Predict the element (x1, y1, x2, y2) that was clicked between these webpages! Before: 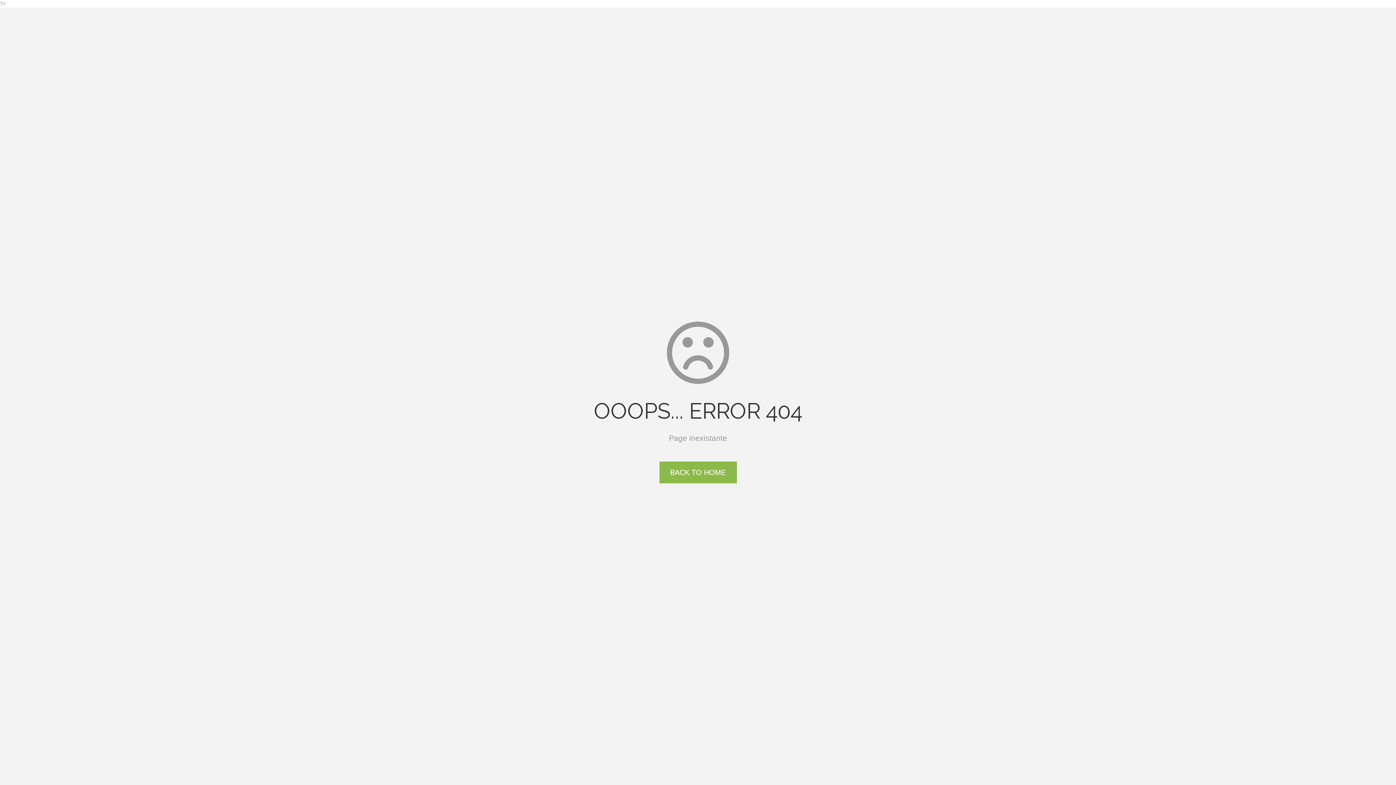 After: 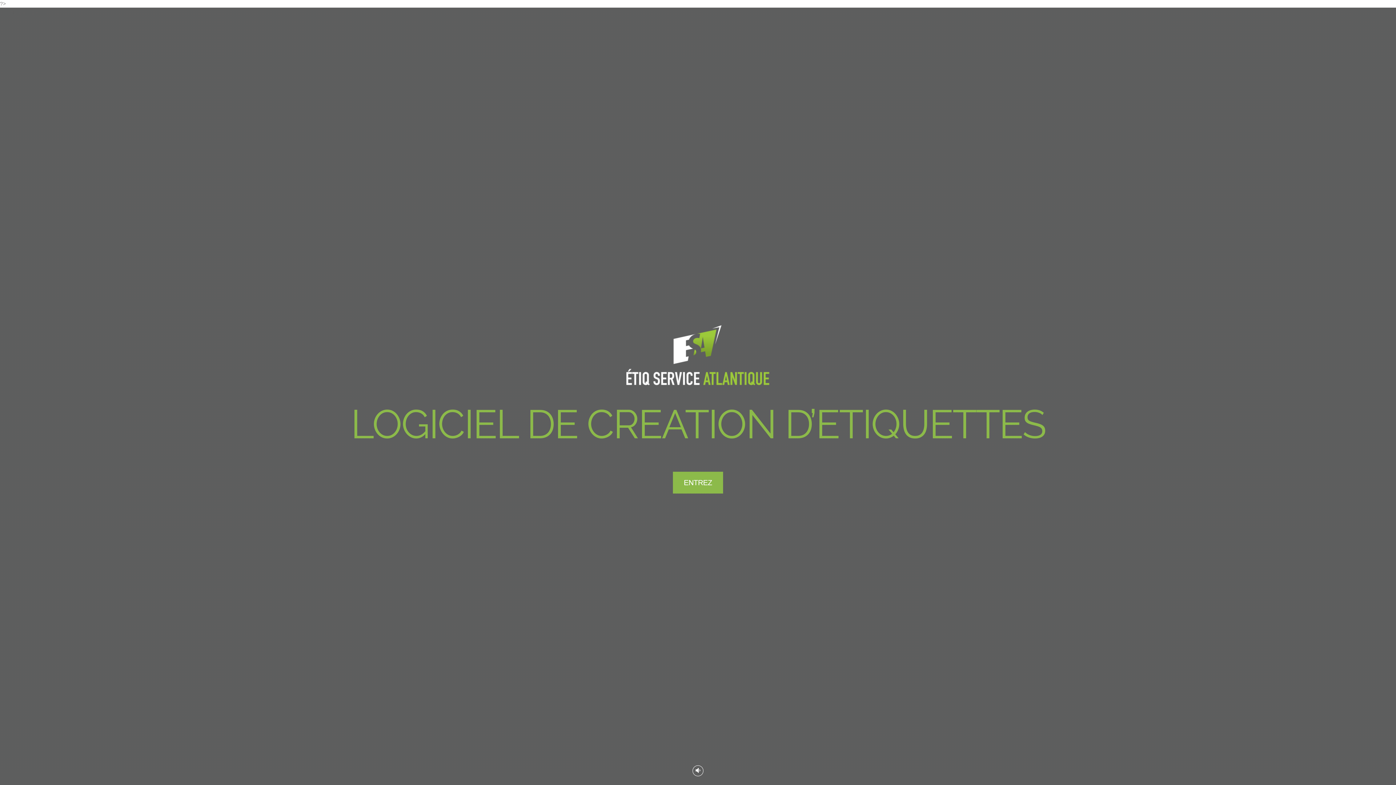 Action: bbox: (659, 461, 736, 483) label: BACK TO HOME